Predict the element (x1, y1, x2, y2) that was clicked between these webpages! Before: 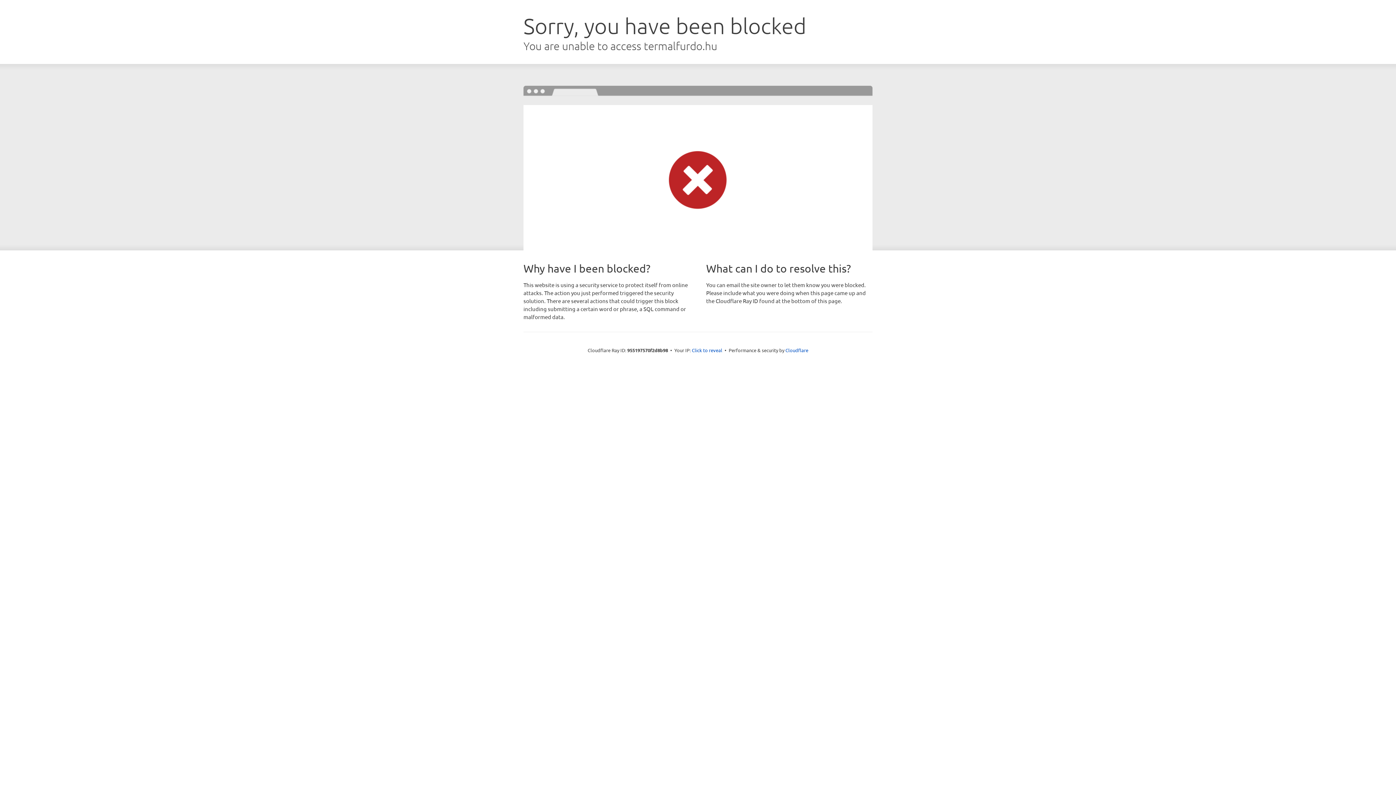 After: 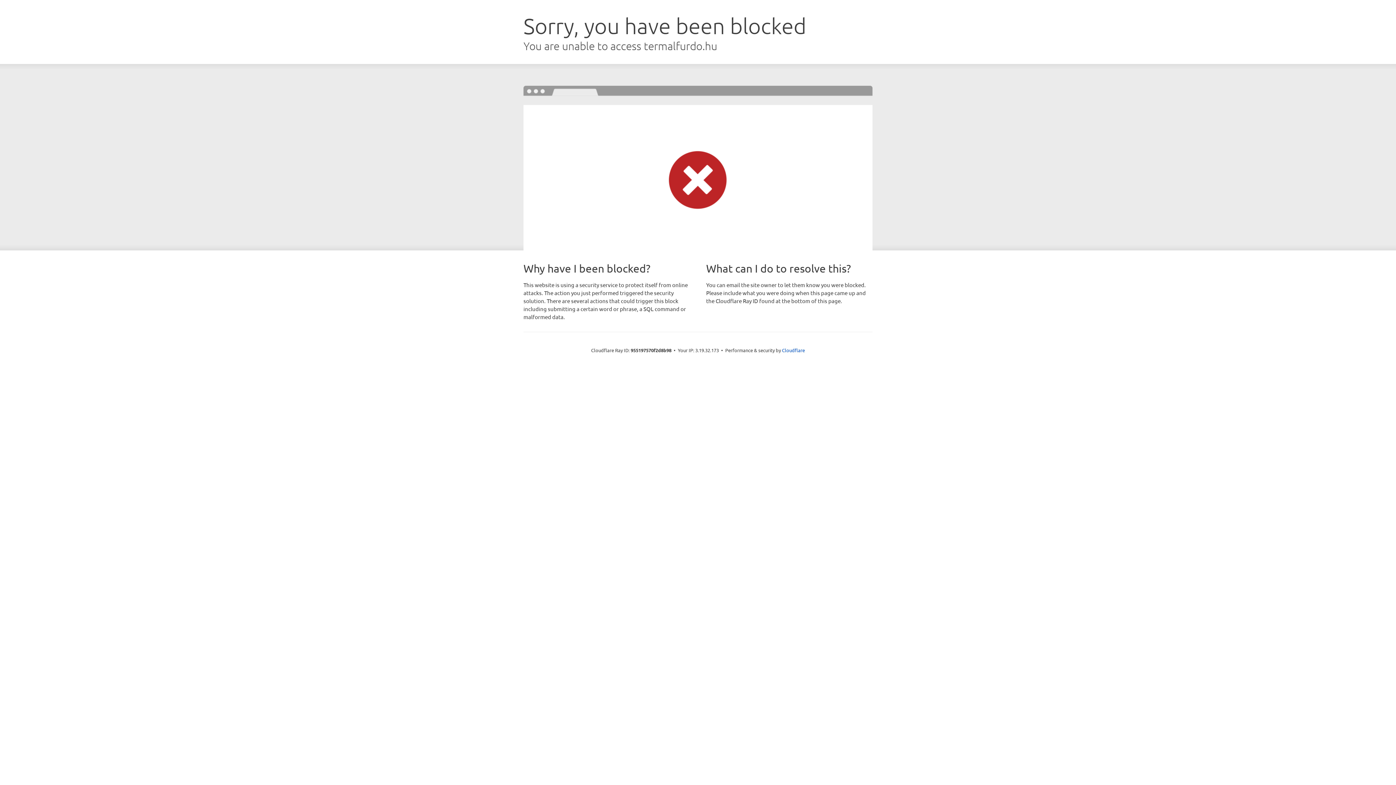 Action: bbox: (692, 346, 722, 353) label: Click to reveal